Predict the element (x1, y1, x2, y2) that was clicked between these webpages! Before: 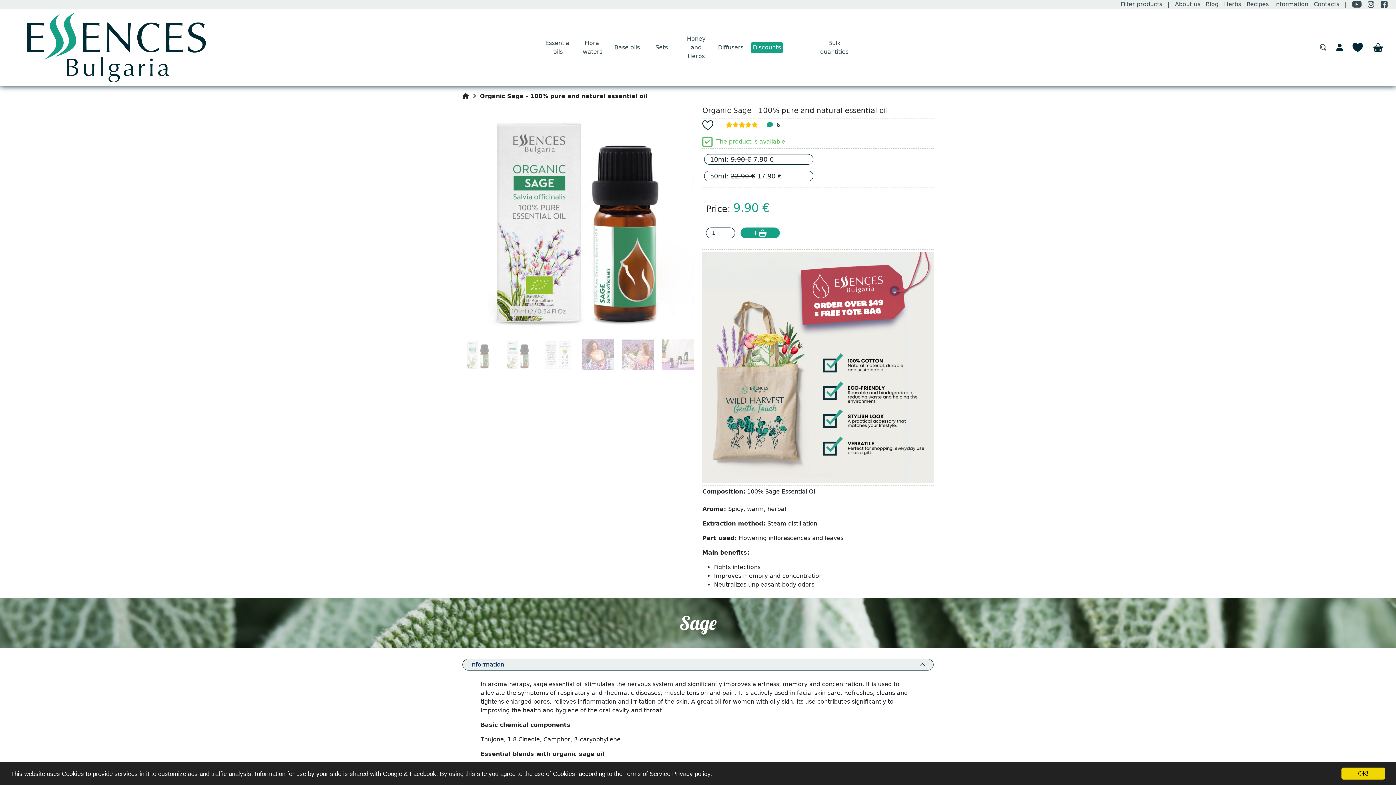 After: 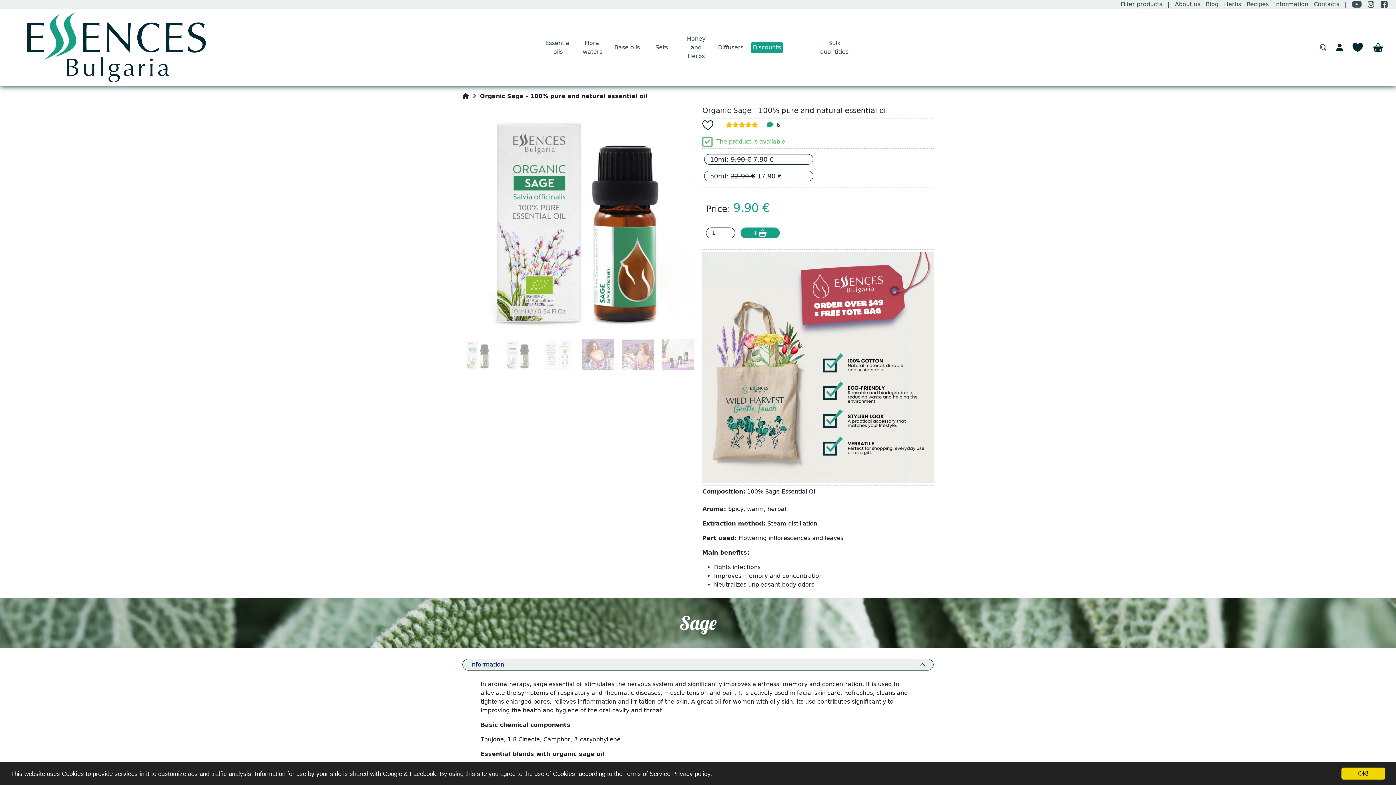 Action: bbox: (1352, 0, 1362, 7)